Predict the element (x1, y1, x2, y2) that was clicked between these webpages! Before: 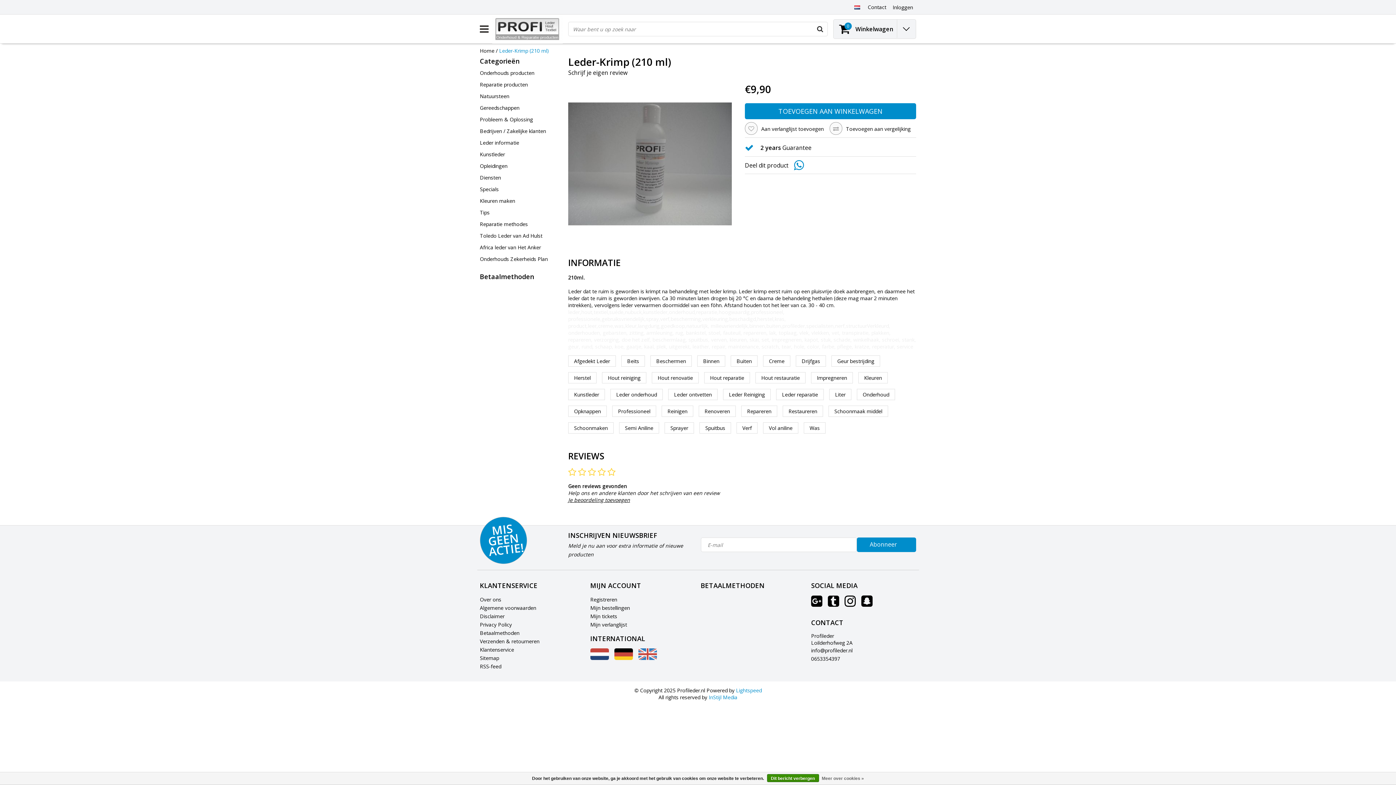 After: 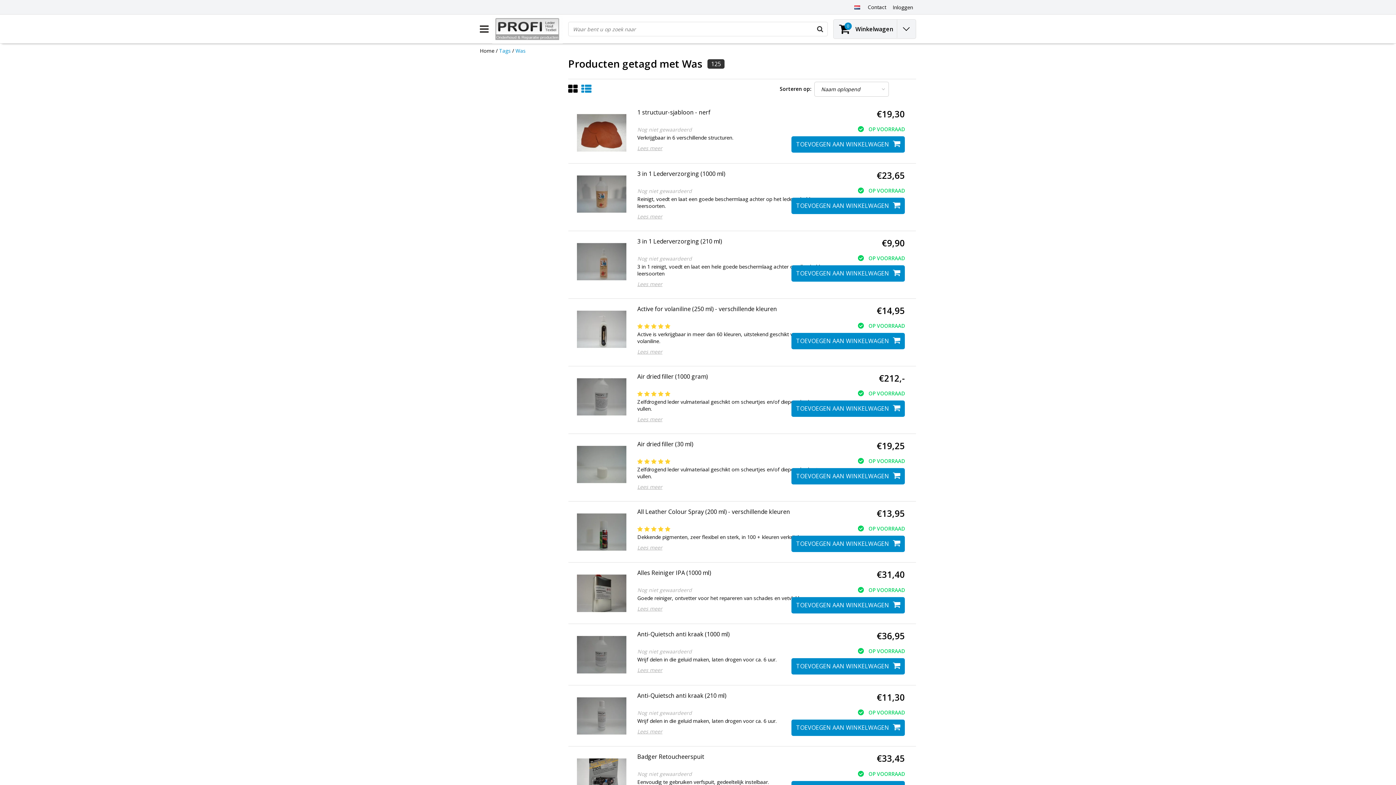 Action: label: Was bbox: (804, 422, 825, 433)